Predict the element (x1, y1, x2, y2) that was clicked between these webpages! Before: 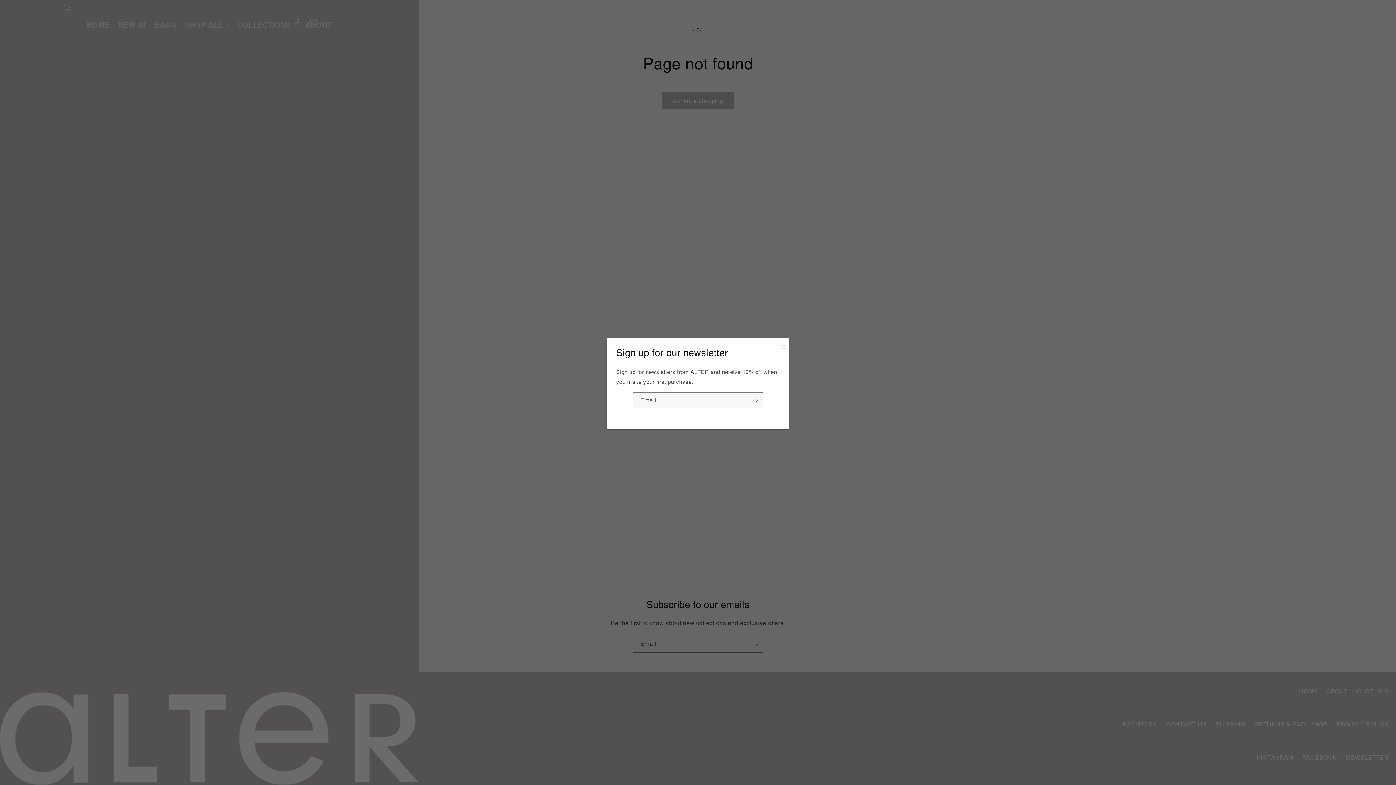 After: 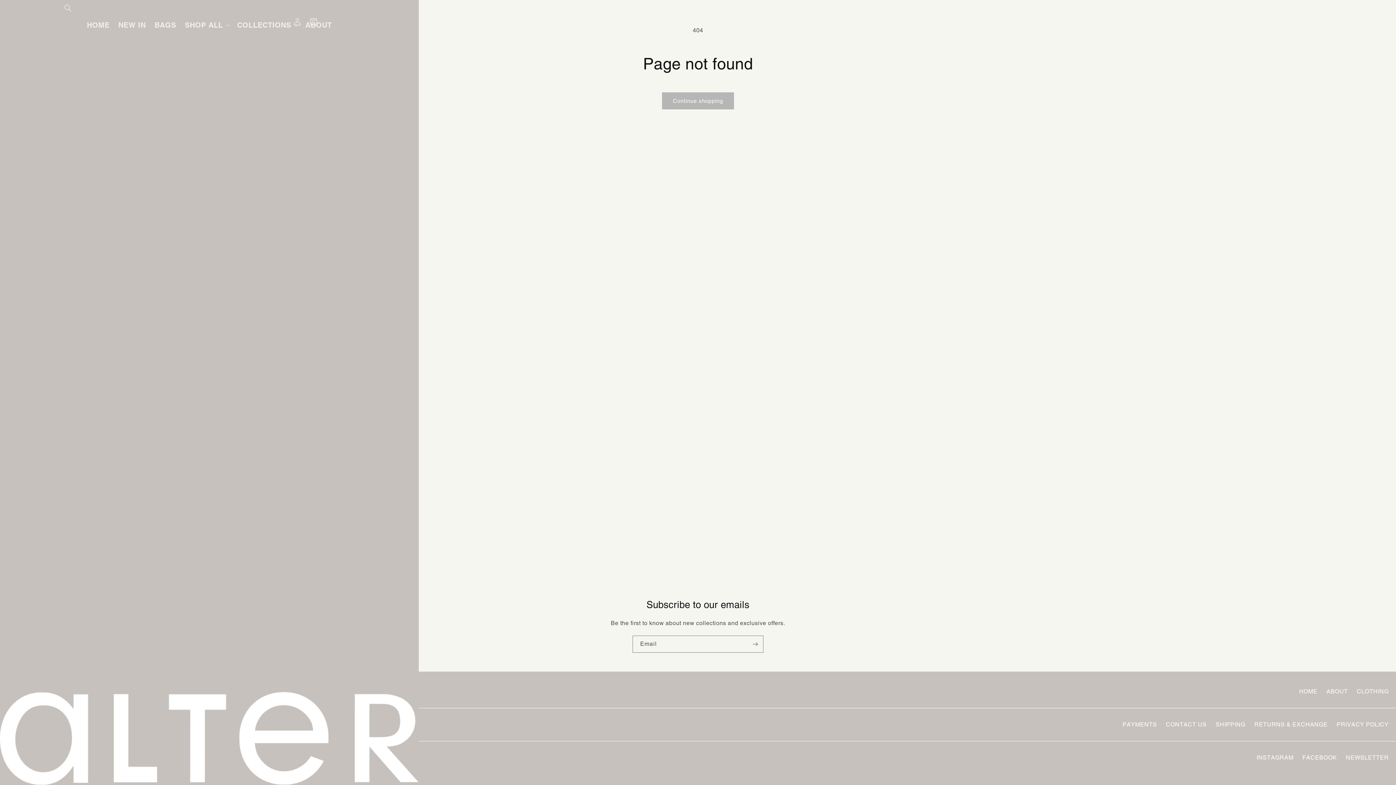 Action: label: x bbox: (782, 341, 785, 352)